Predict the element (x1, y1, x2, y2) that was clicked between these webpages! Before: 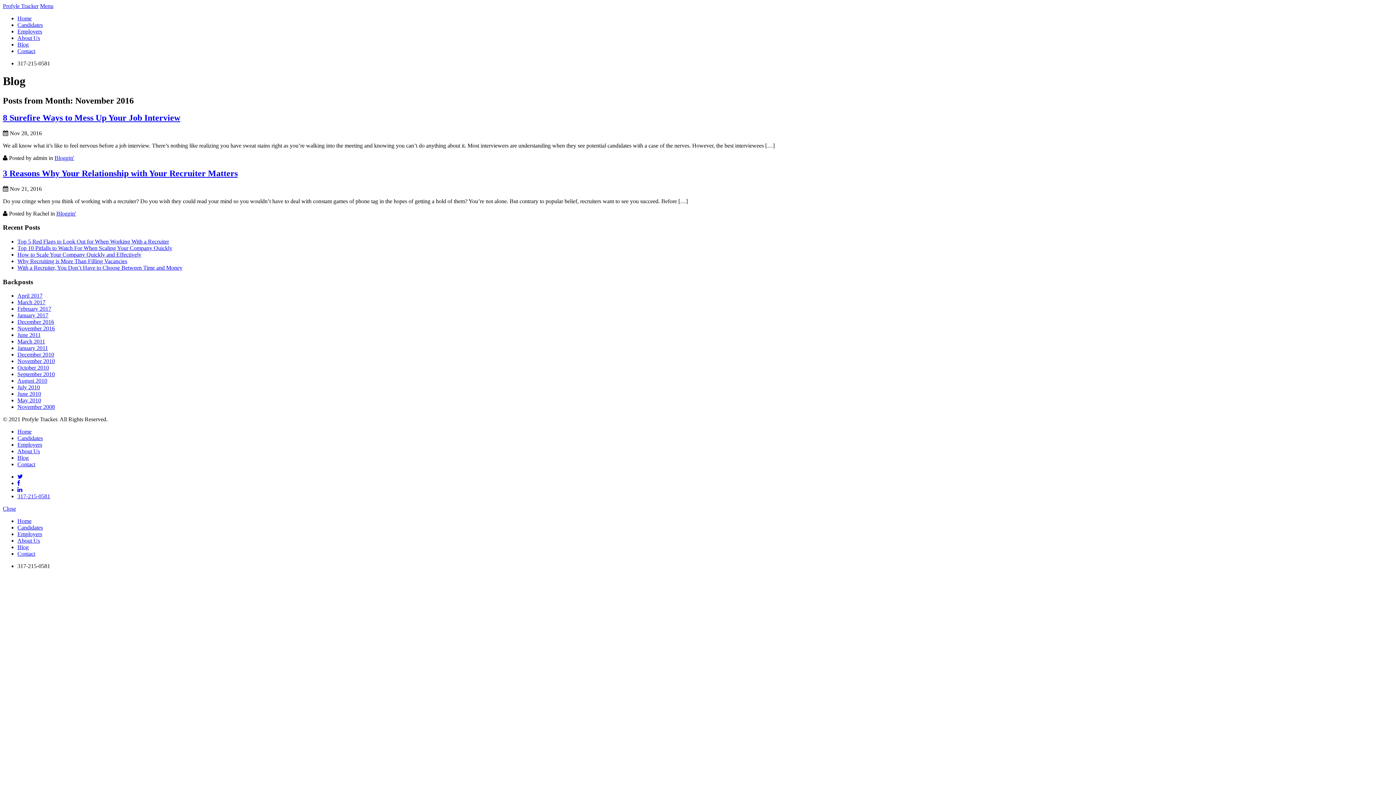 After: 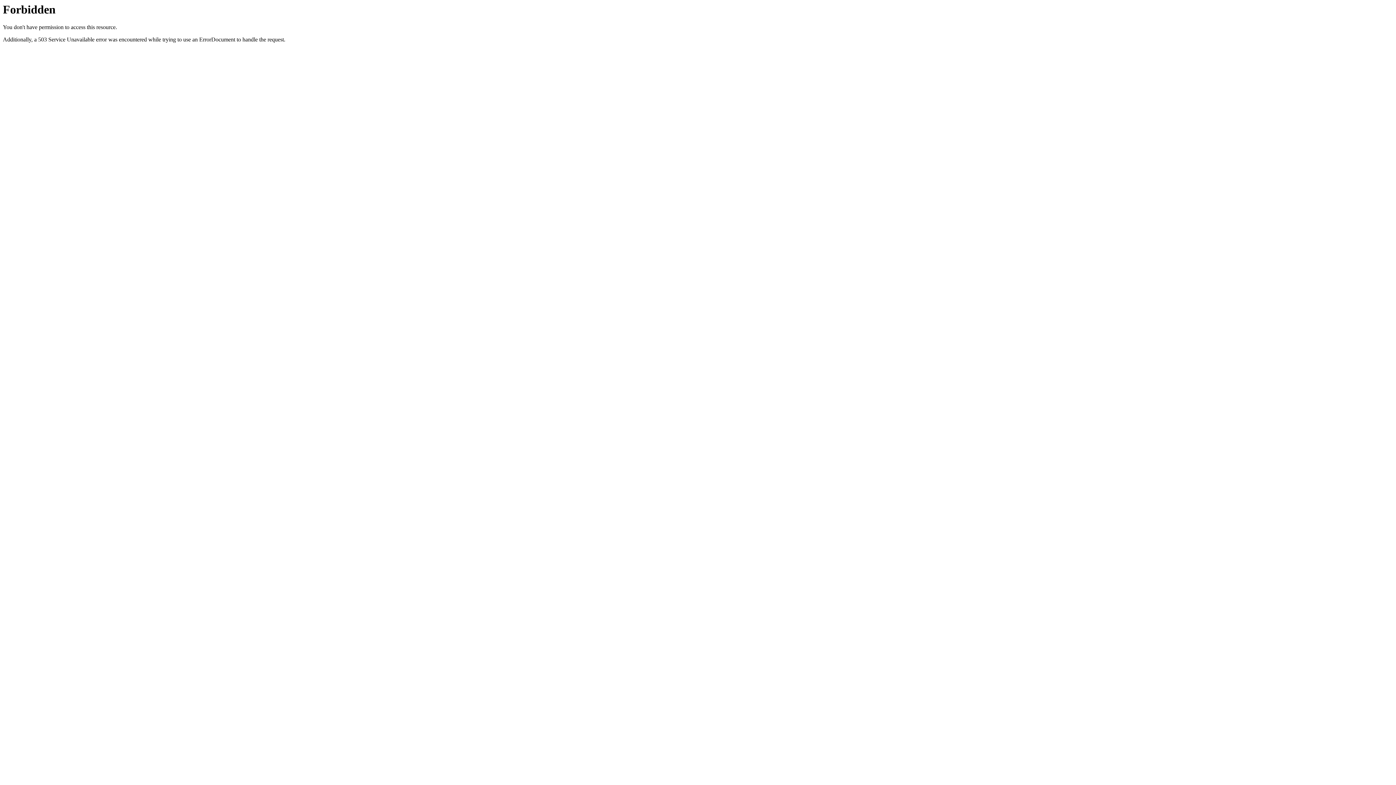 Action: bbox: (17, 441, 42, 448) label: Employers